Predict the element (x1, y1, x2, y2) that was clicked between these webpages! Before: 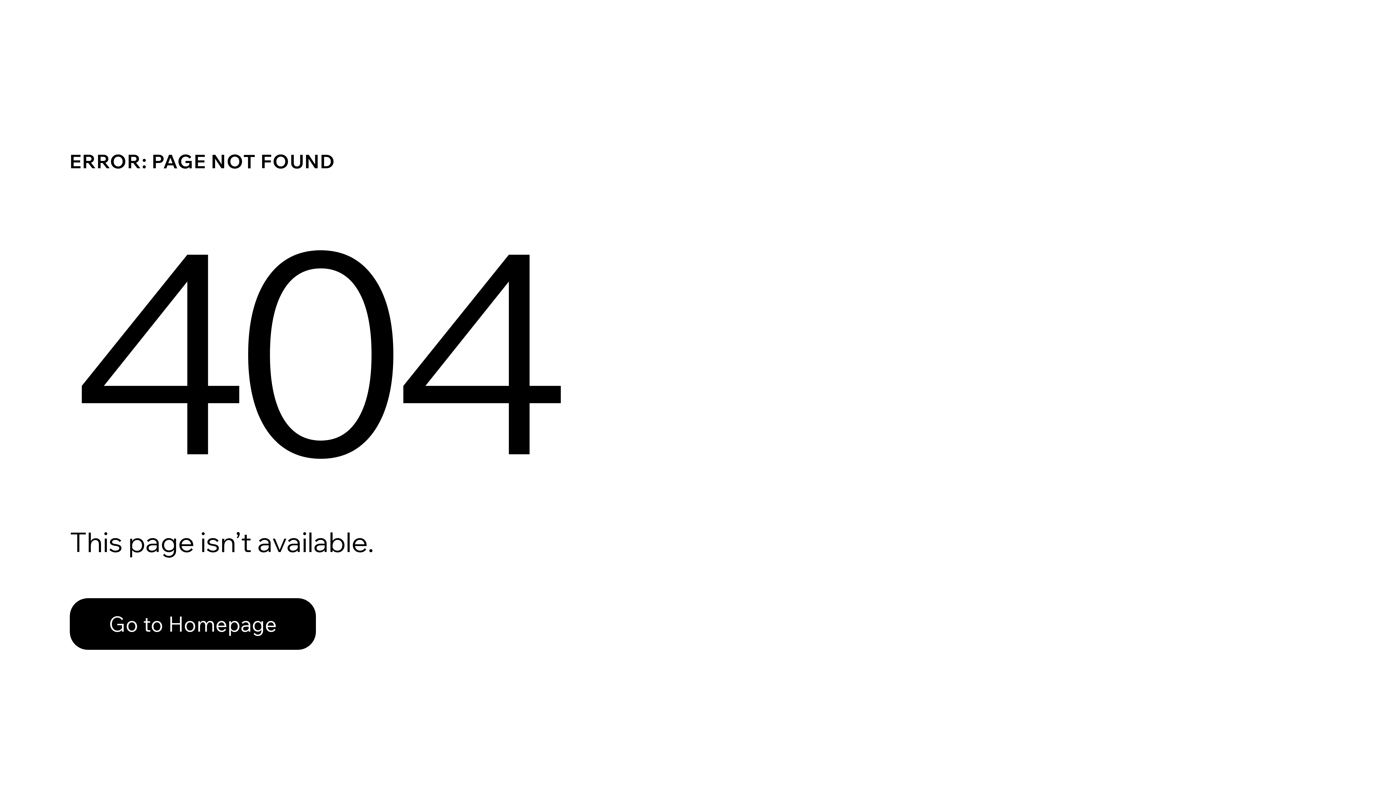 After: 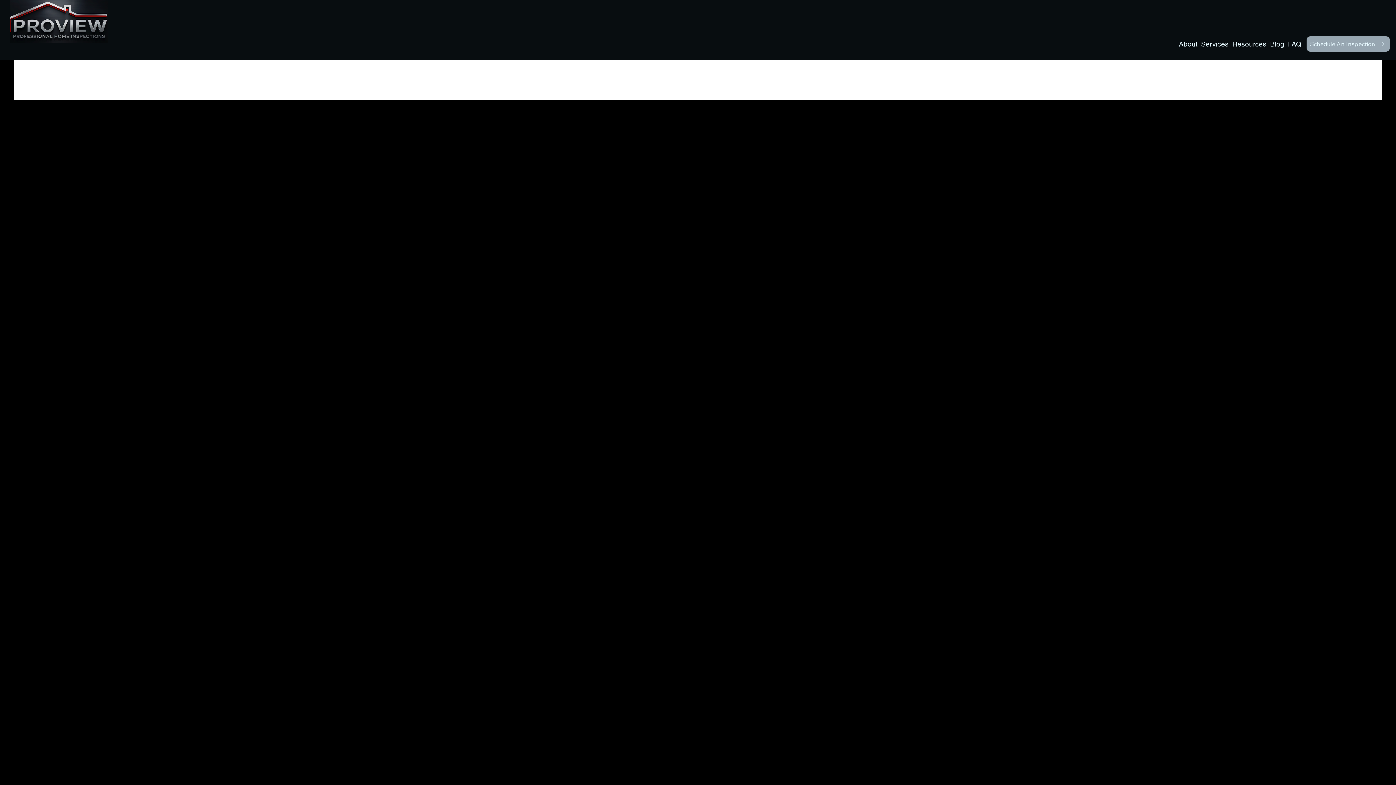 Action: label: Go to Homepage bbox: (69, 598, 316, 650)